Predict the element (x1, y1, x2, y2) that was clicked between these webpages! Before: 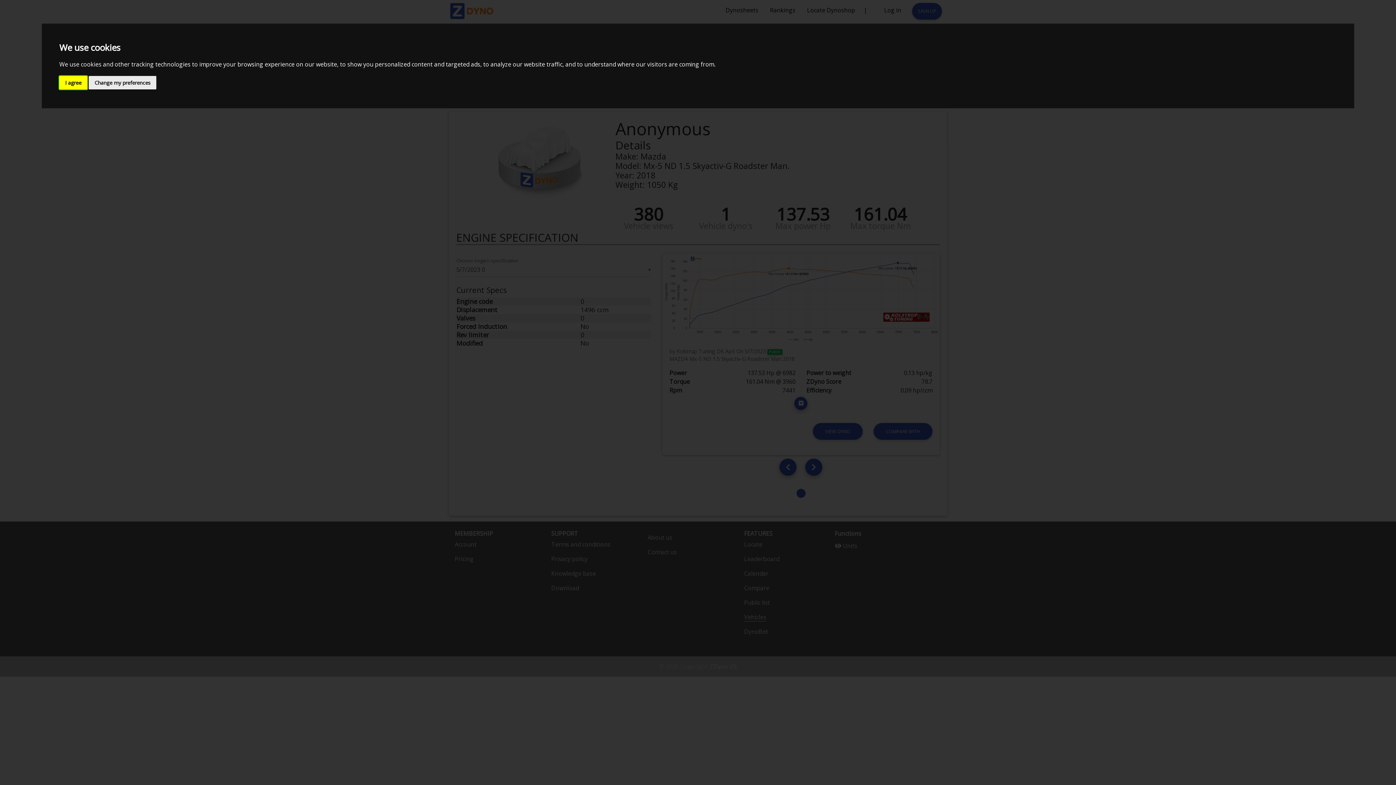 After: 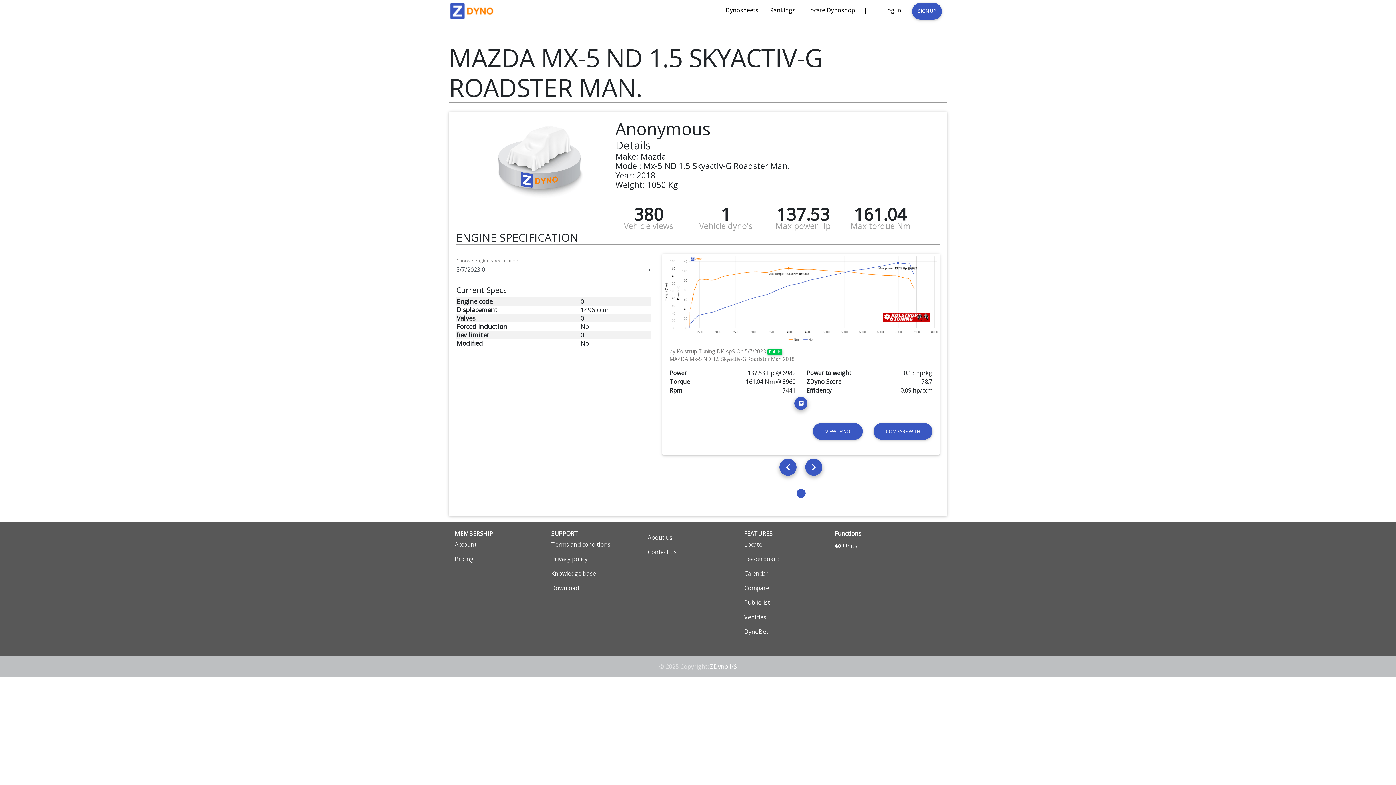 Action: label: I agree bbox: (59, 75, 87, 89)